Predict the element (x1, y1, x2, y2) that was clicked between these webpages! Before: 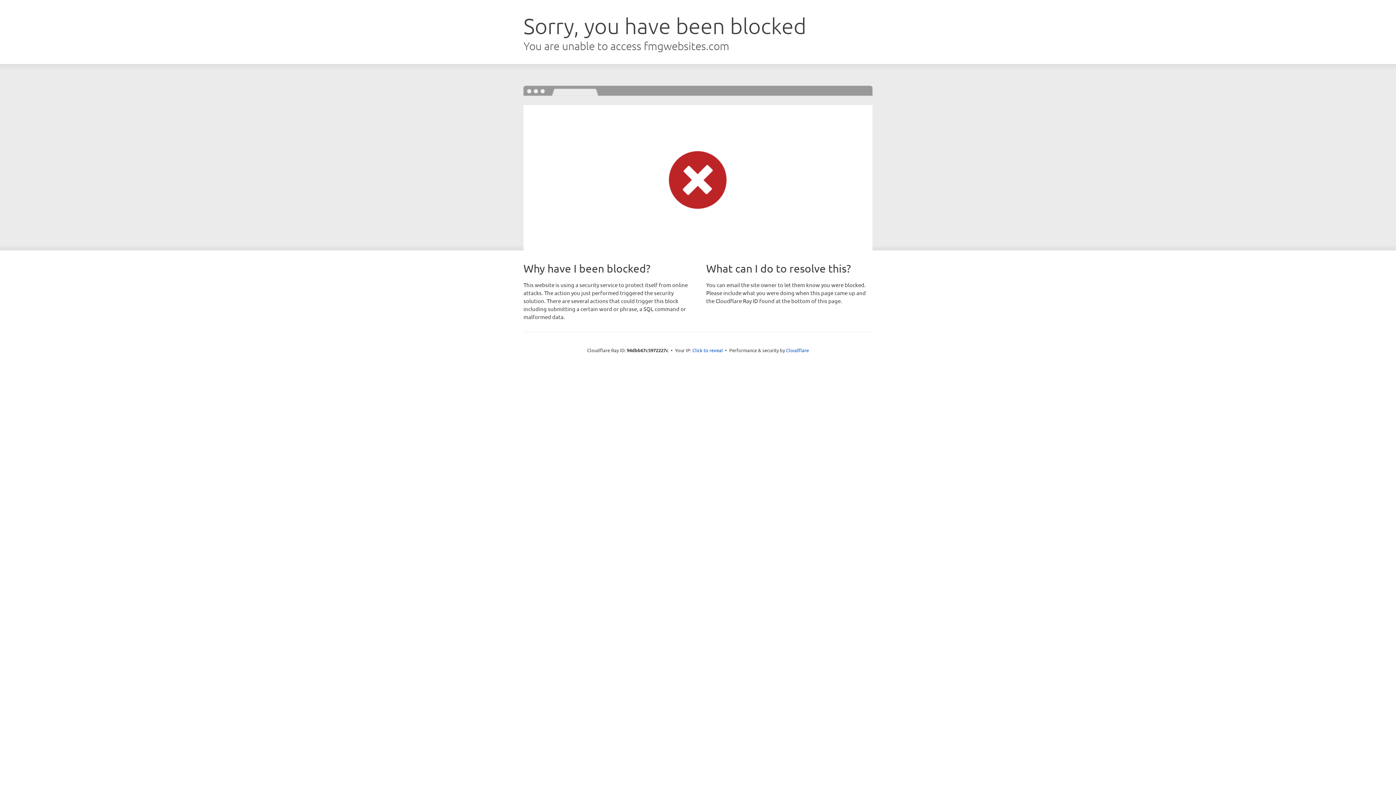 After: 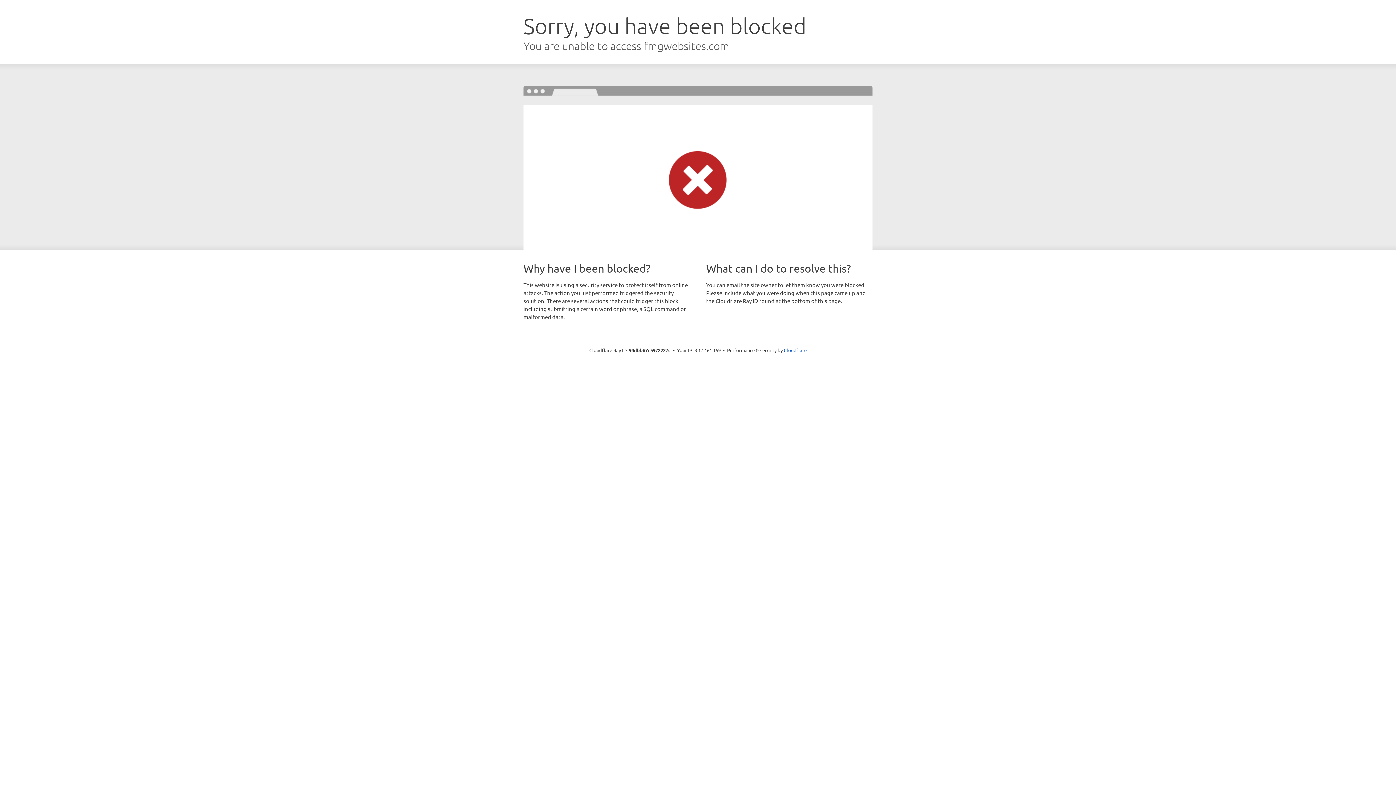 Action: bbox: (692, 346, 723, 353) label: Click to reveal